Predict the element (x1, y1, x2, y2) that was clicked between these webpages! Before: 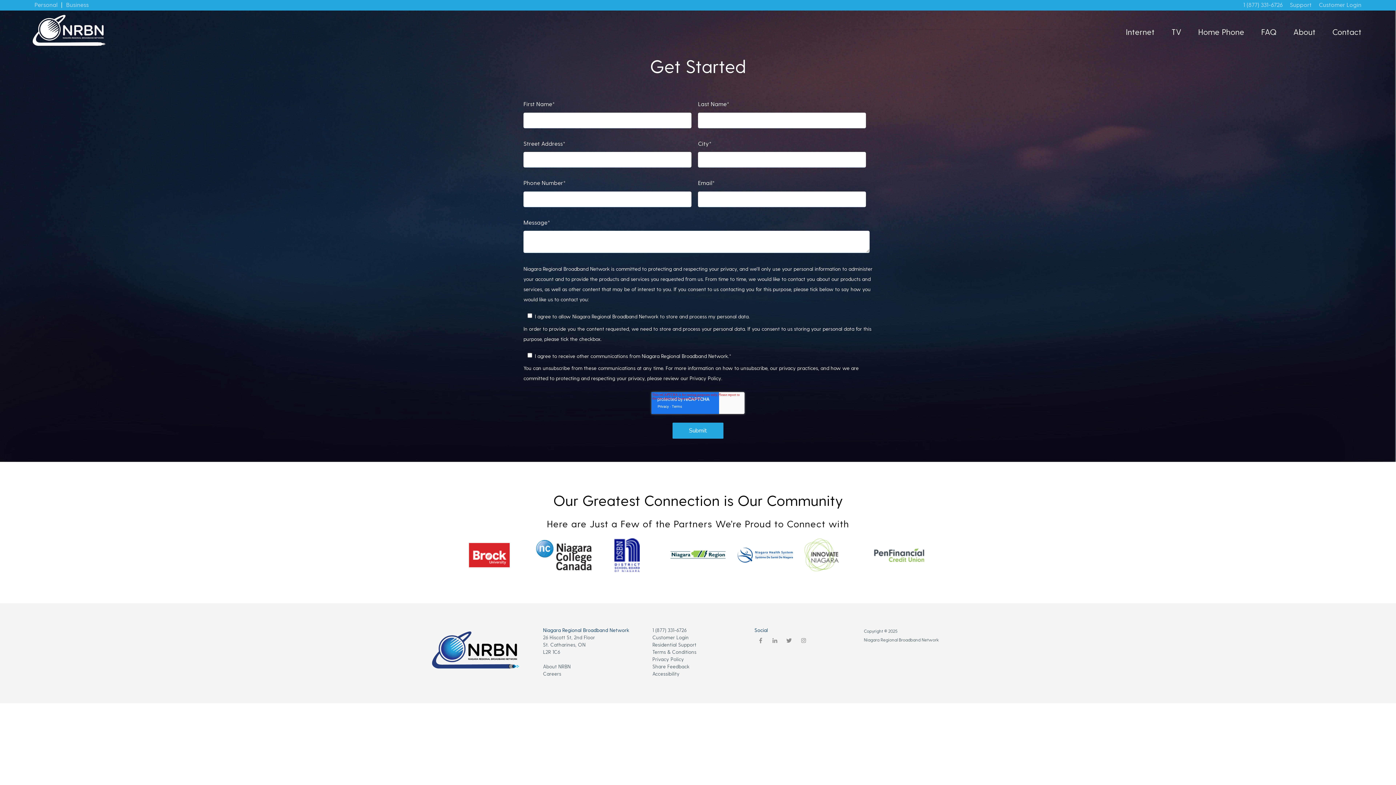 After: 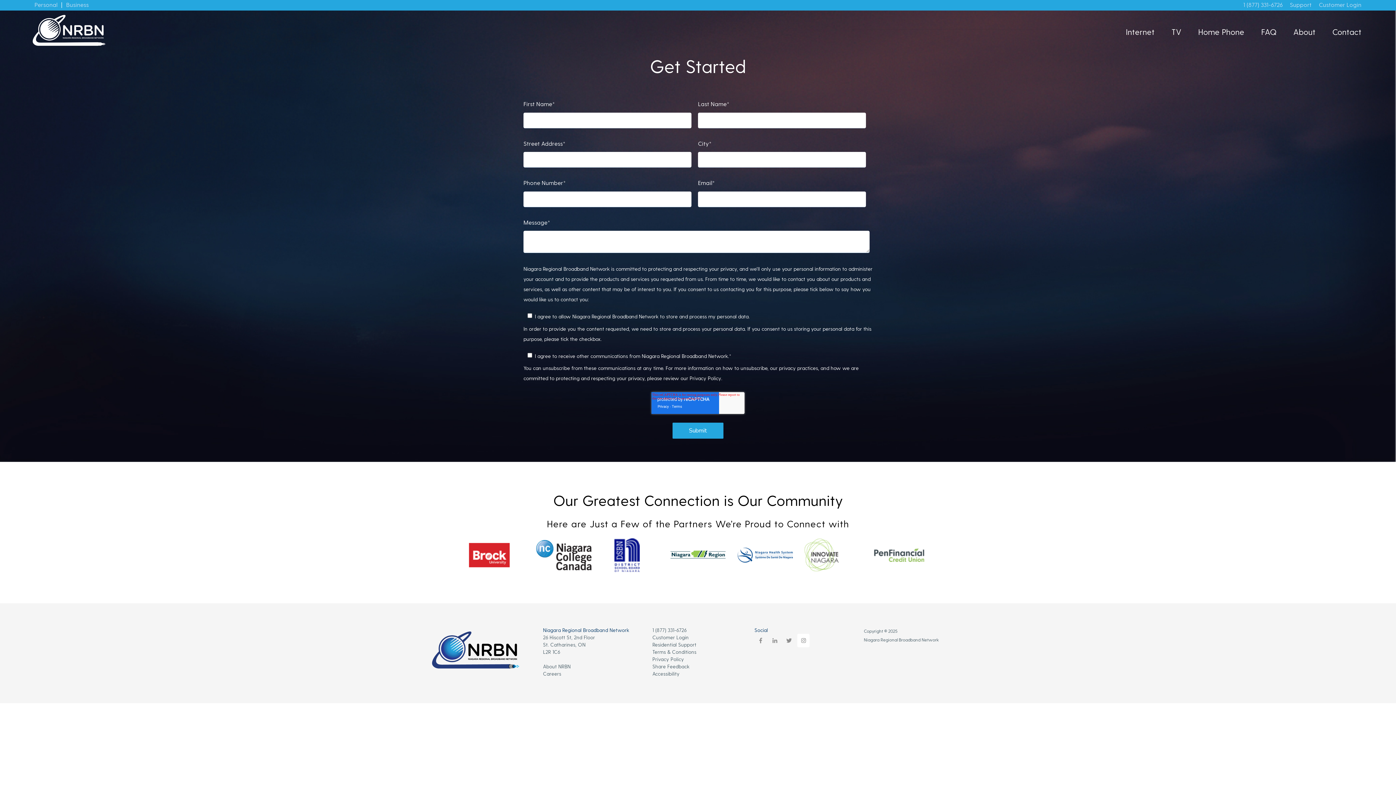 Action: bbox: (797, 634, 811, 647) label: Follow us on Instagram